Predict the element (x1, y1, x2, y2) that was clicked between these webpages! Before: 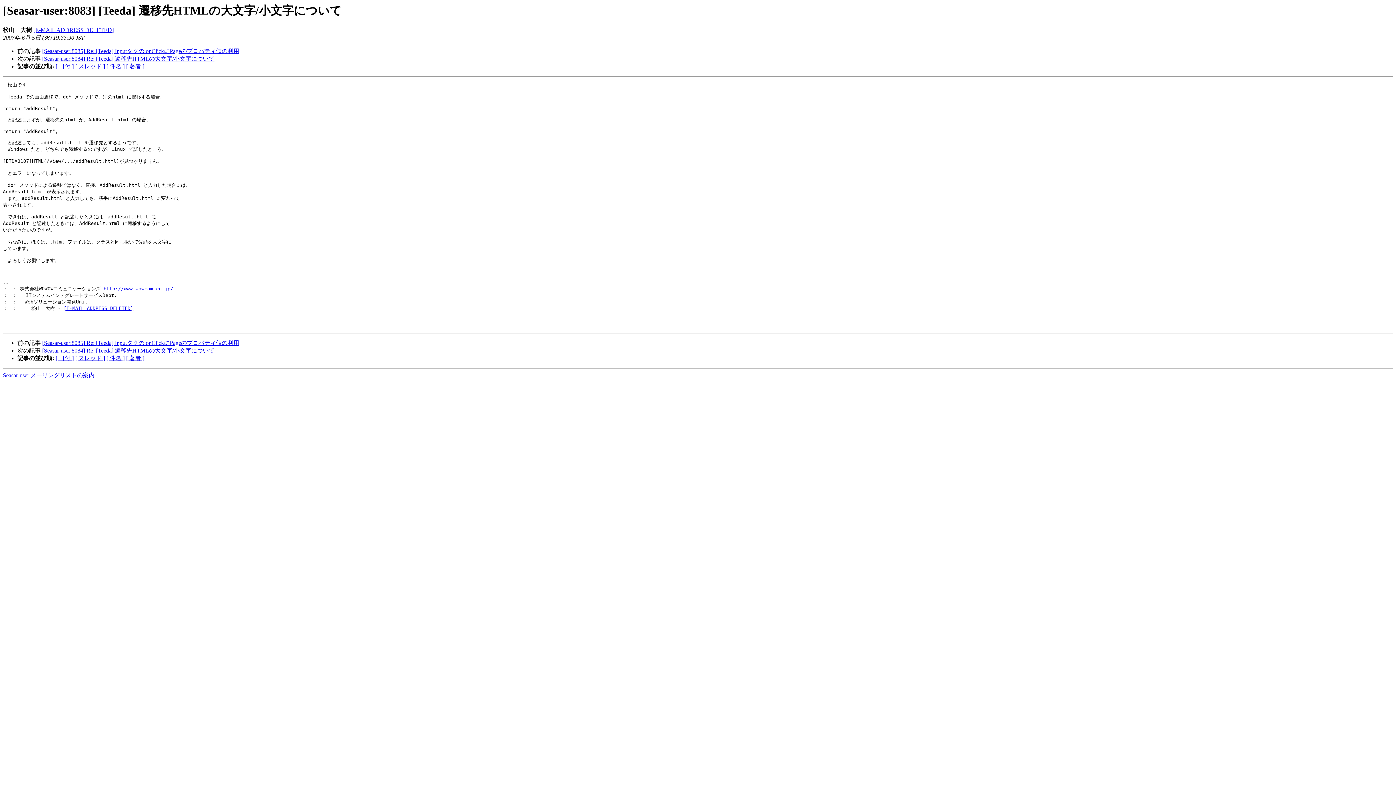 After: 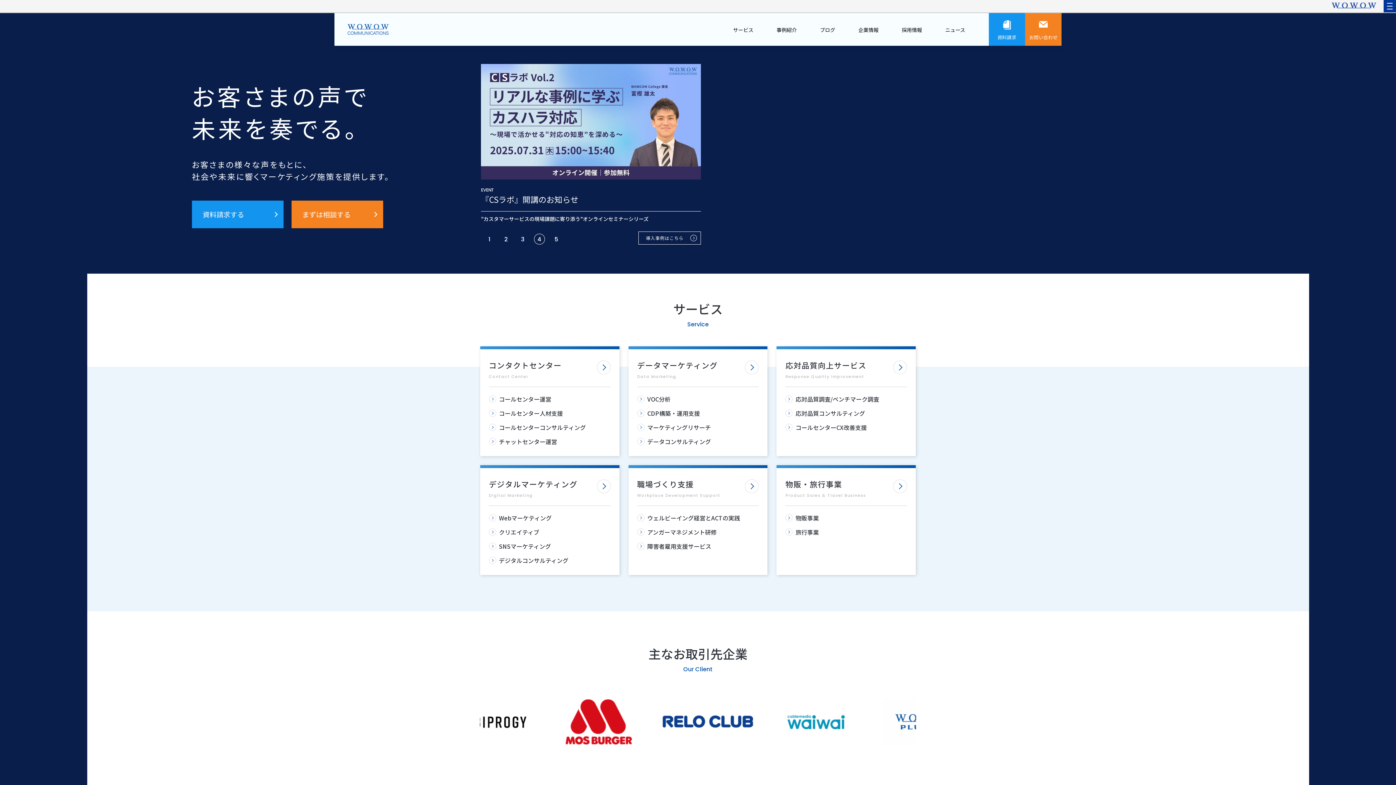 Action: bbox: (103, 286, 173, 291) label: http://www.wowcom.co.jp/